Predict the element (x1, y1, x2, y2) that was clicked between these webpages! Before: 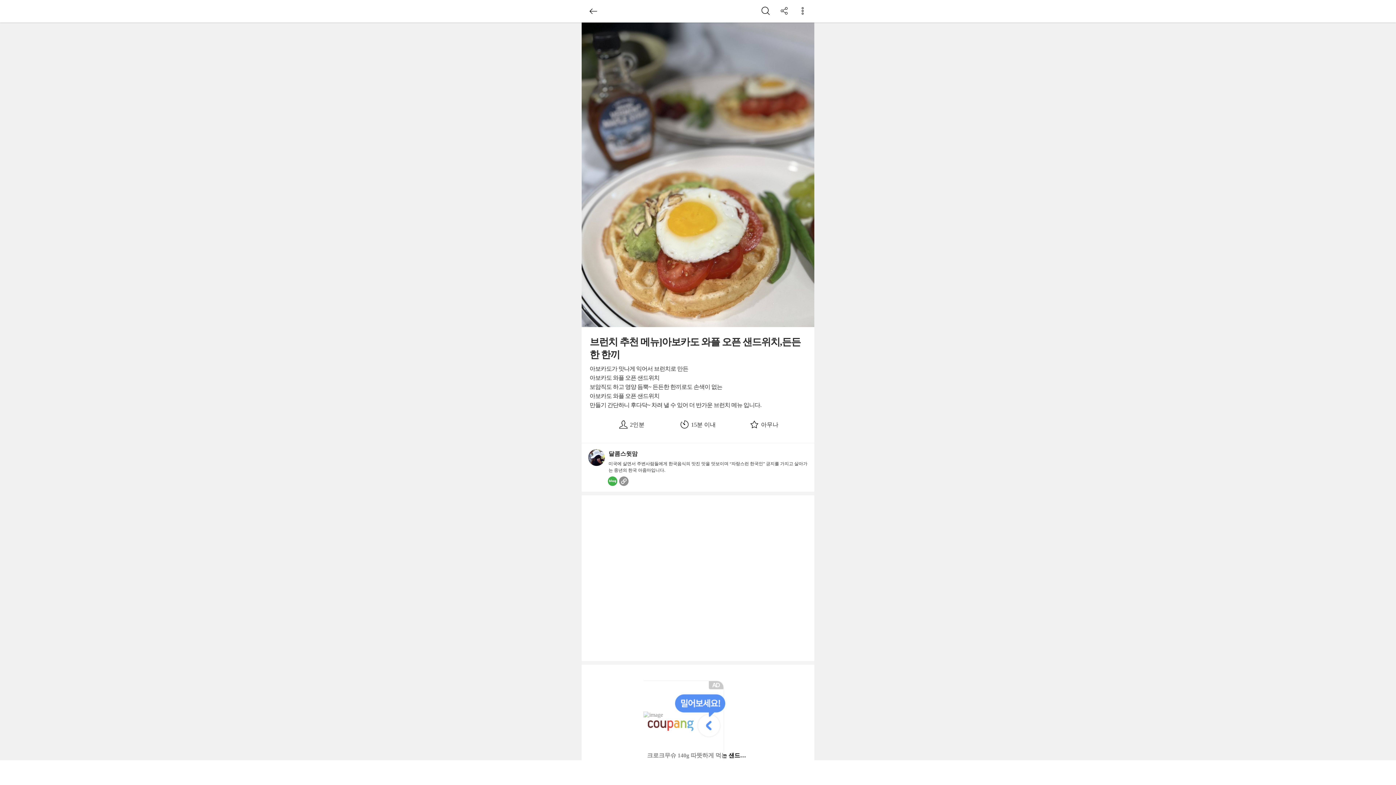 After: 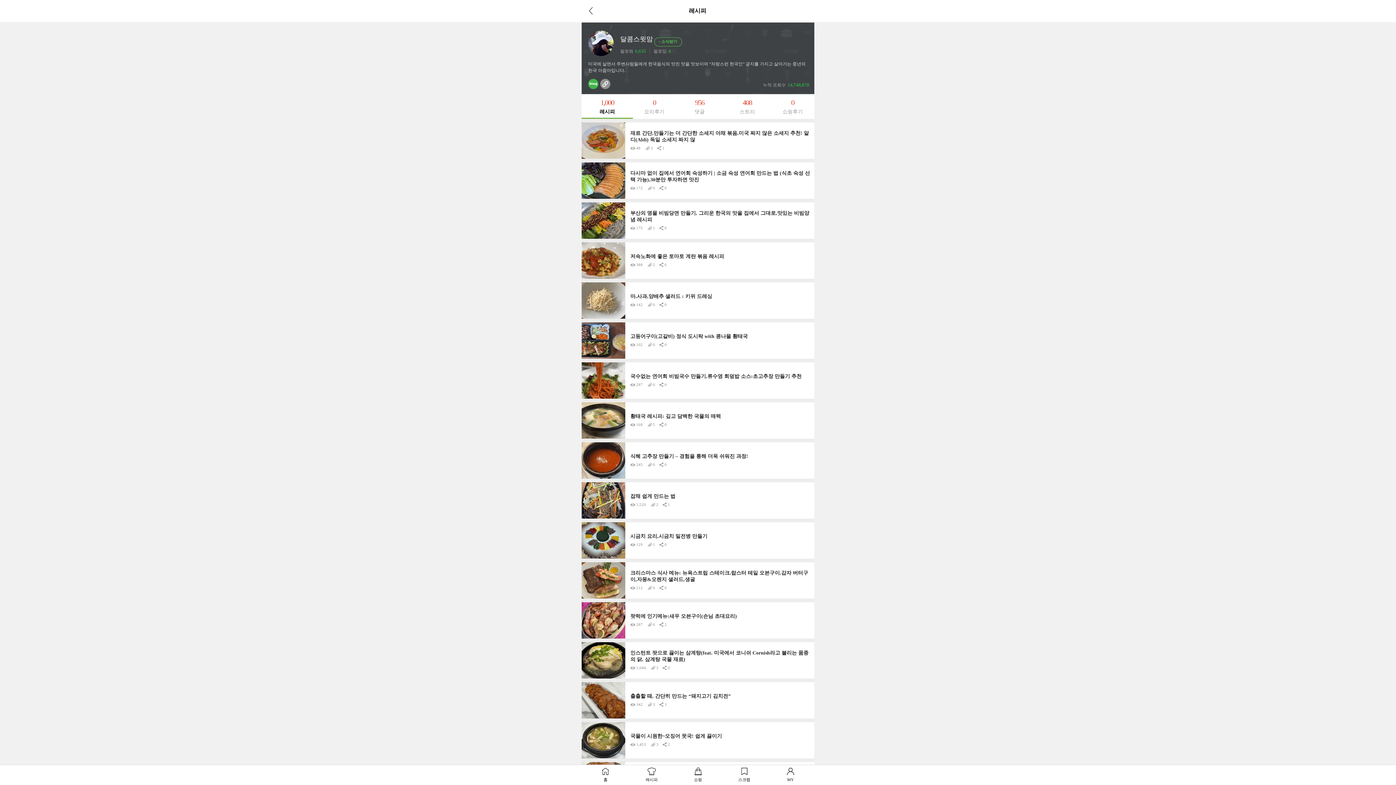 Action: bbox: (588, 454, 605, 459)